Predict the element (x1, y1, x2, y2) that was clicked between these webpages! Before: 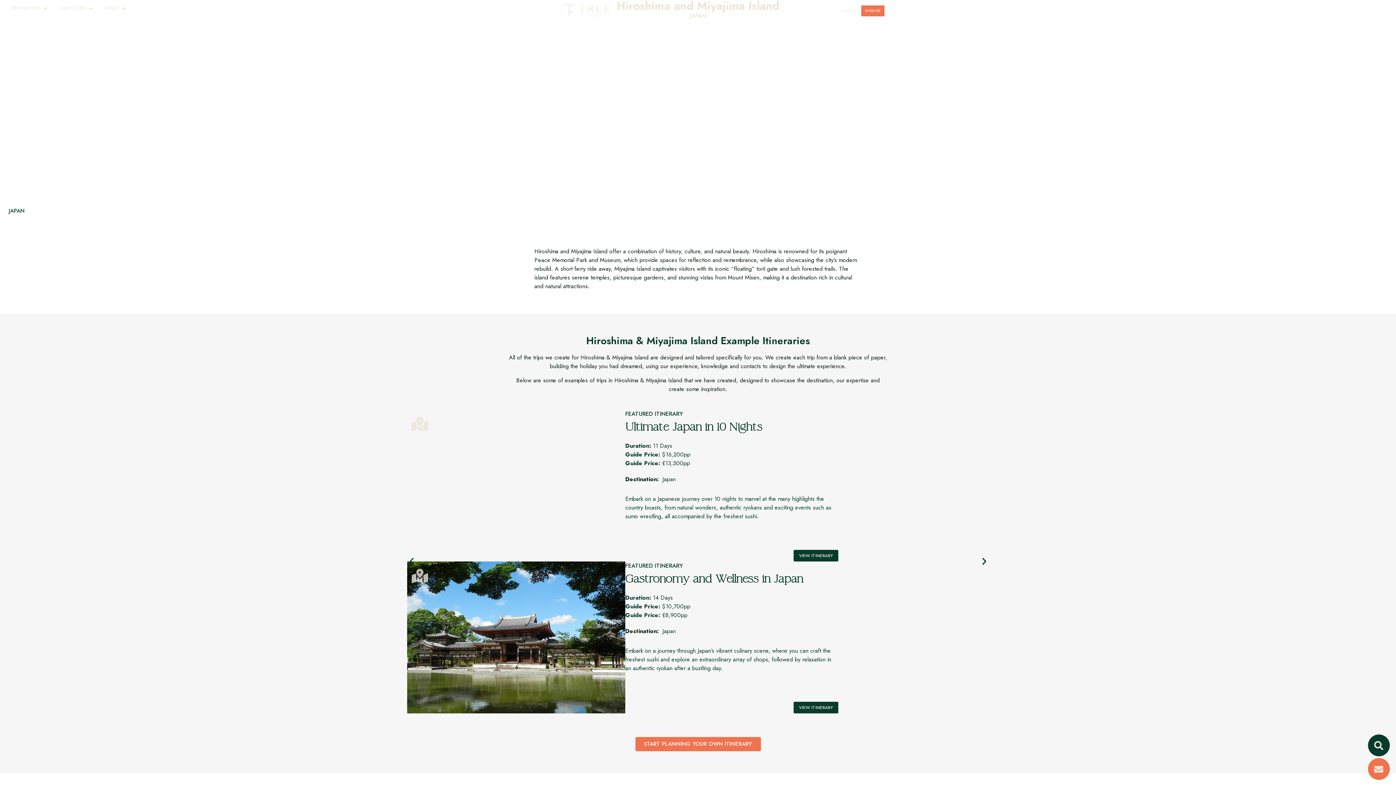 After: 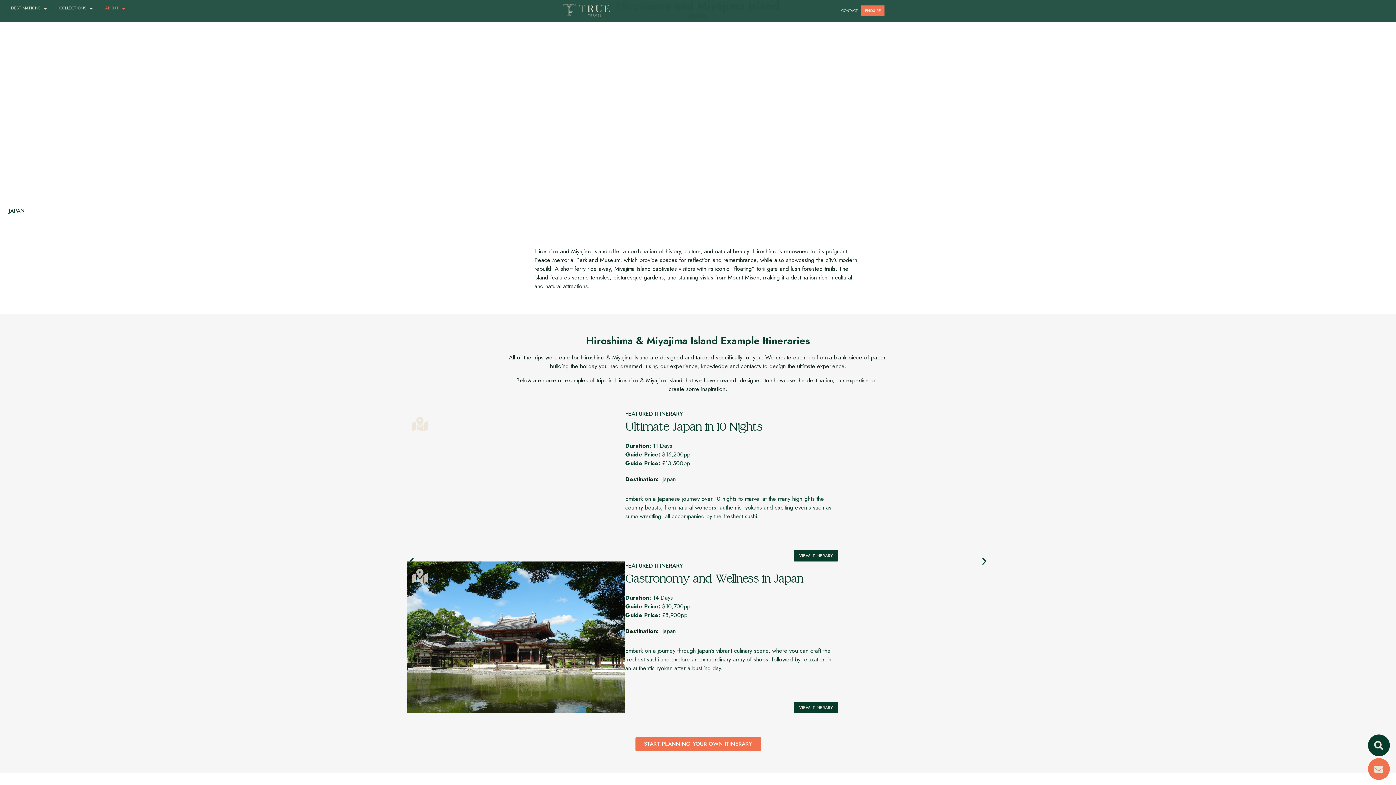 Action: label: ABOUT bbox: (105, 3, 118, 12)